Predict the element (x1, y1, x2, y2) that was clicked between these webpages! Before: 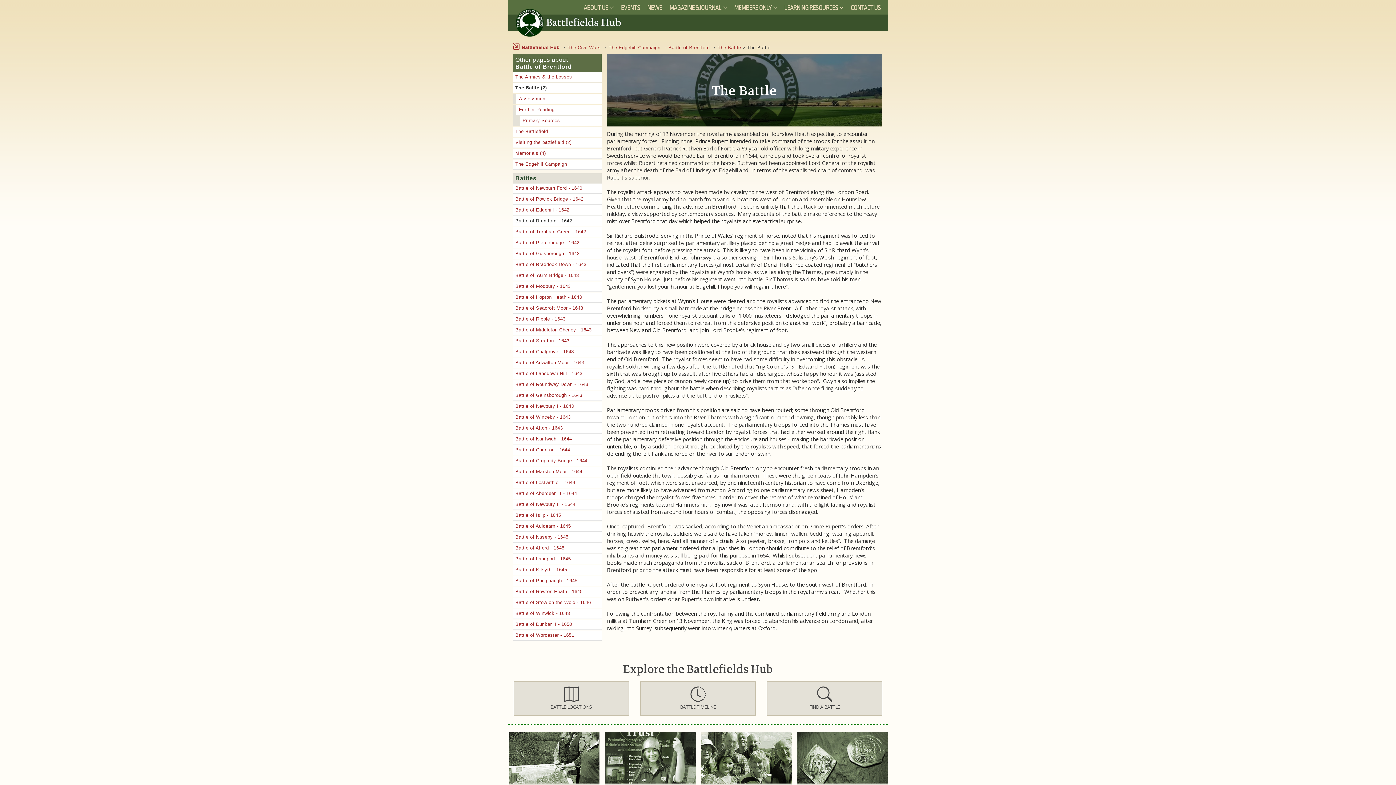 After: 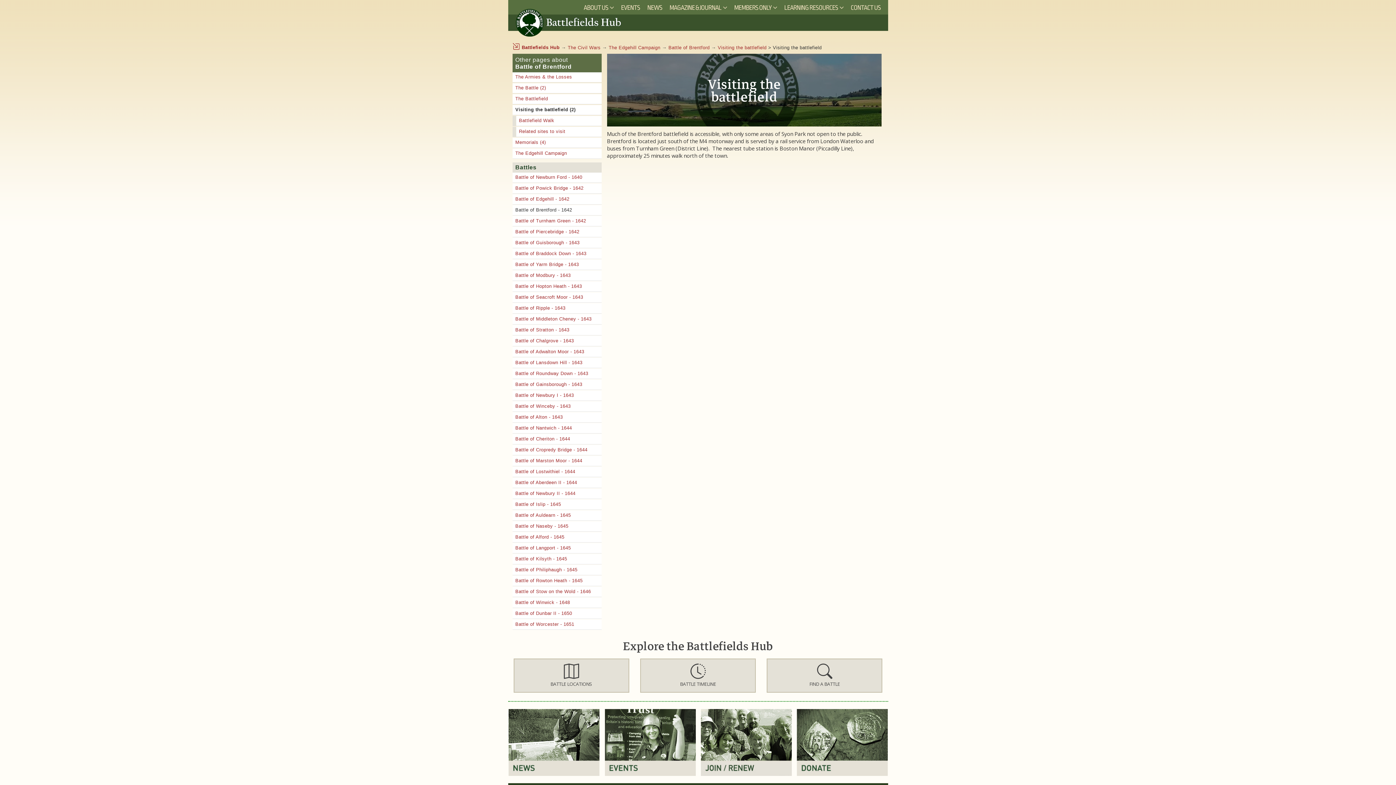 Action: bbox: (515, 139, 571, 145) label: Visiting the battlefield (2)